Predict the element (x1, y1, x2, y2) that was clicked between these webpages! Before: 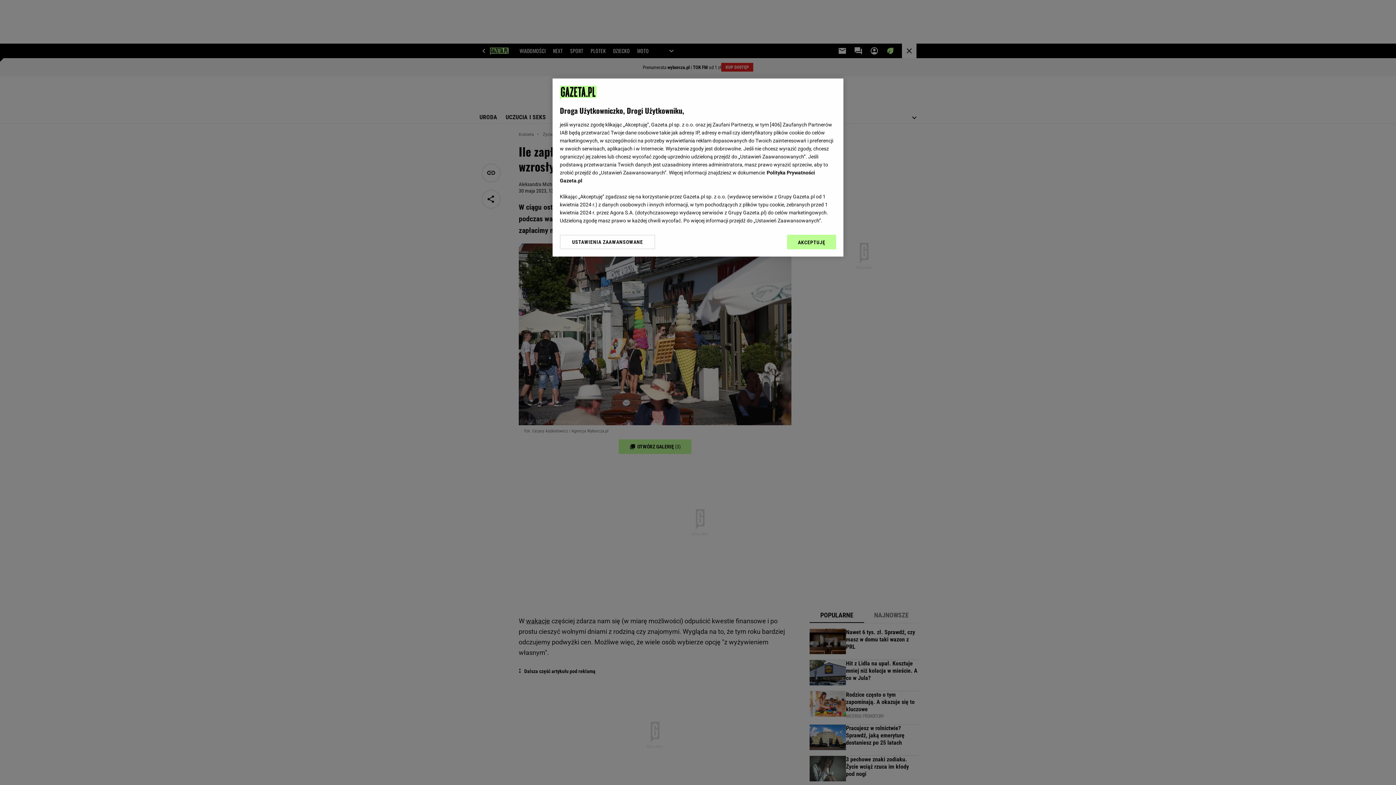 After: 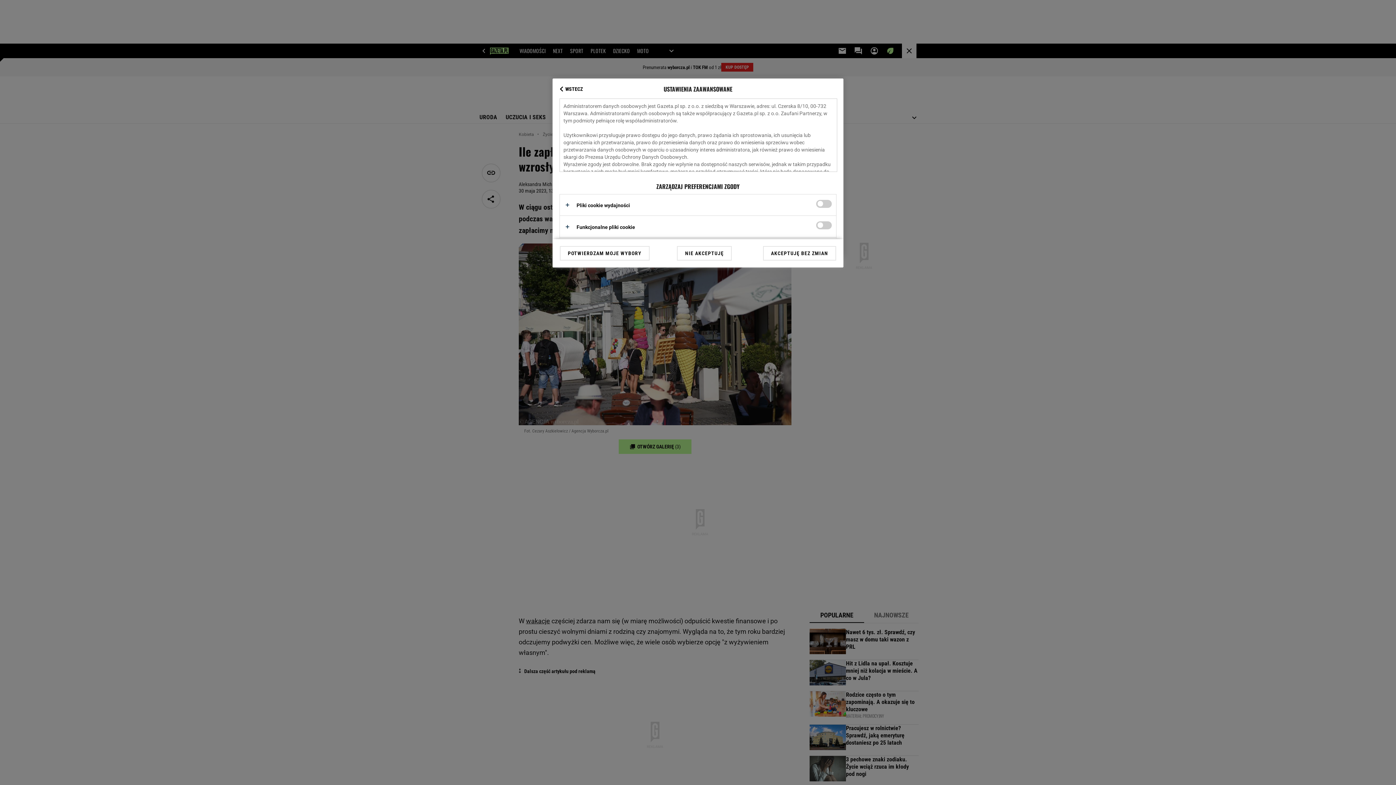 Action: bbox: (560, 234, 655, 249) label: USTAWIENIA ZAAWANSOWANE